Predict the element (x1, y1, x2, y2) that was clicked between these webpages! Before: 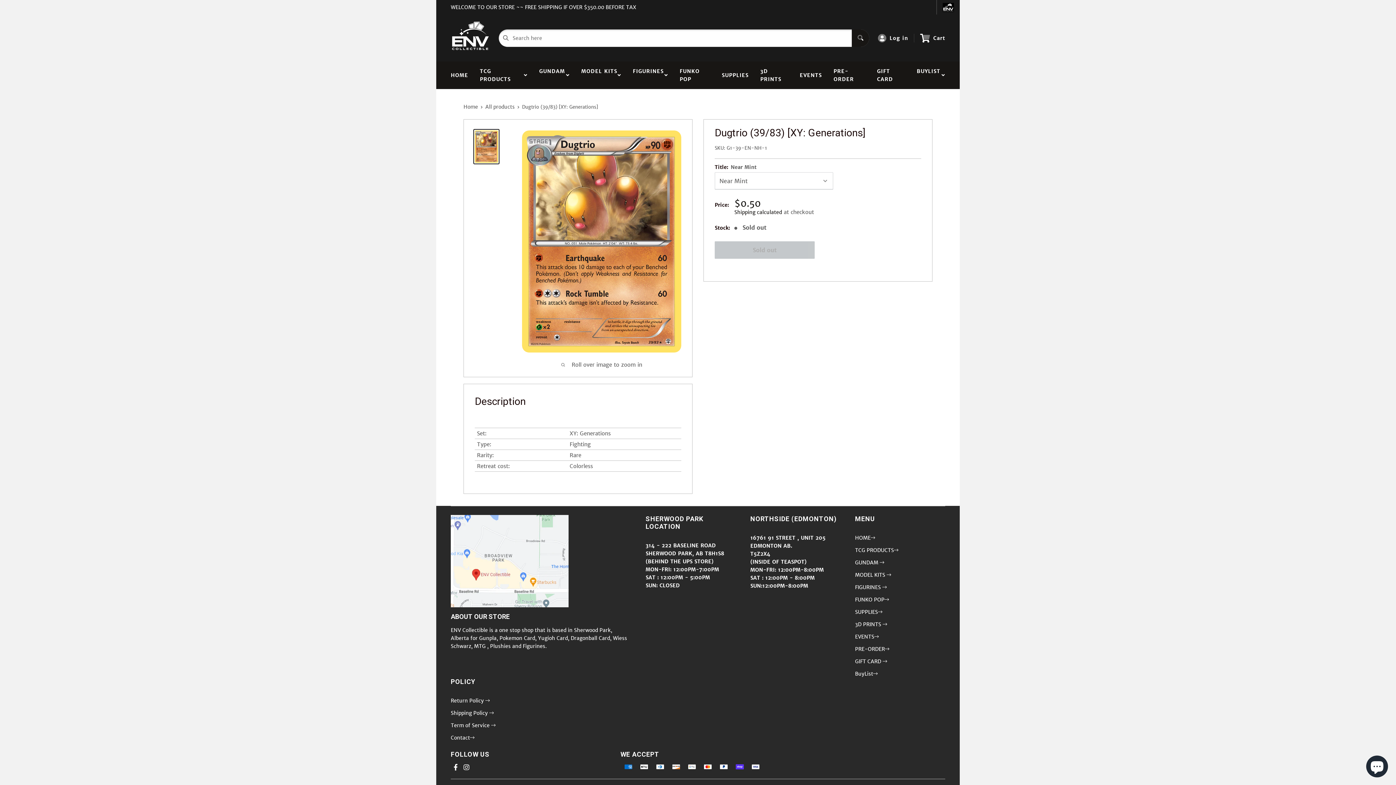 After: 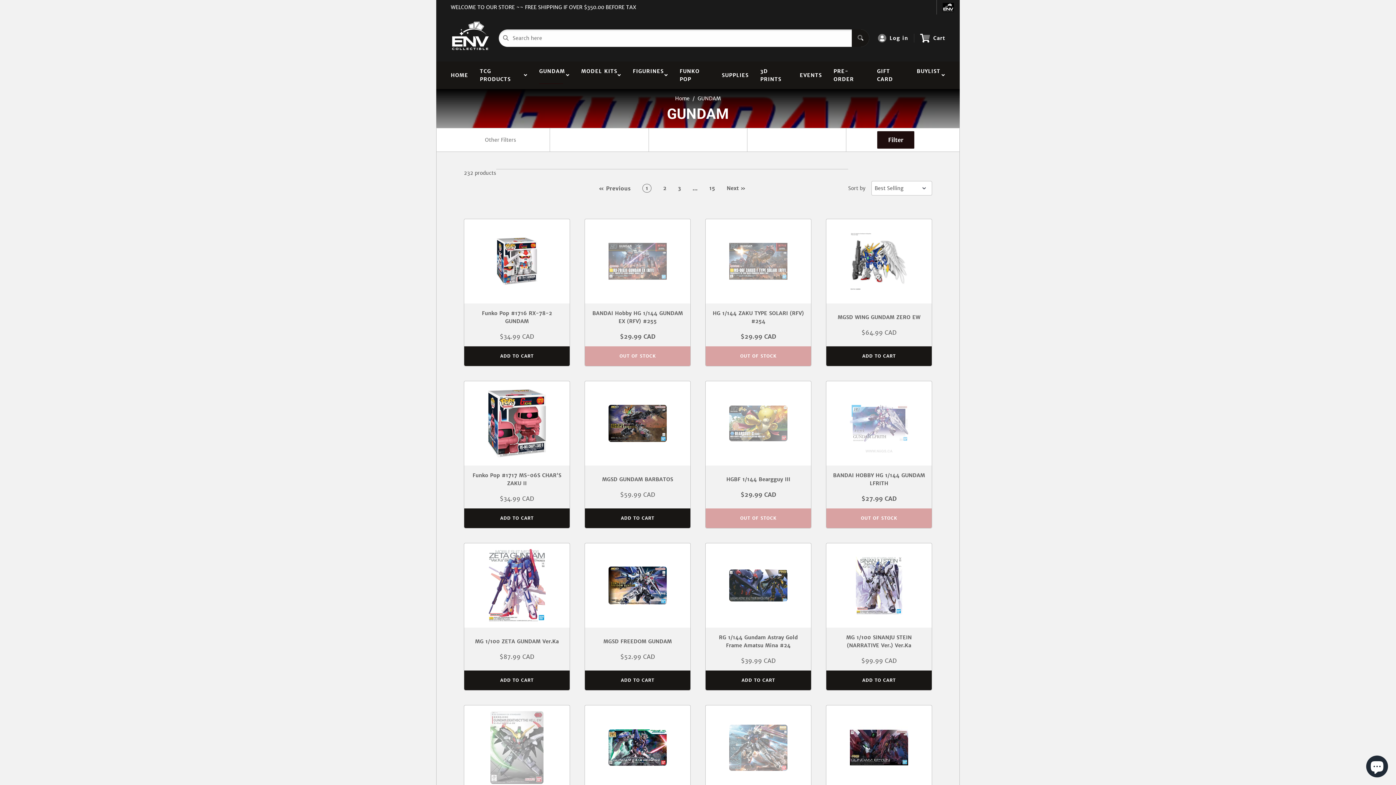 Action: bbox: (533, 61, 575, 89) label: GUNDAM  